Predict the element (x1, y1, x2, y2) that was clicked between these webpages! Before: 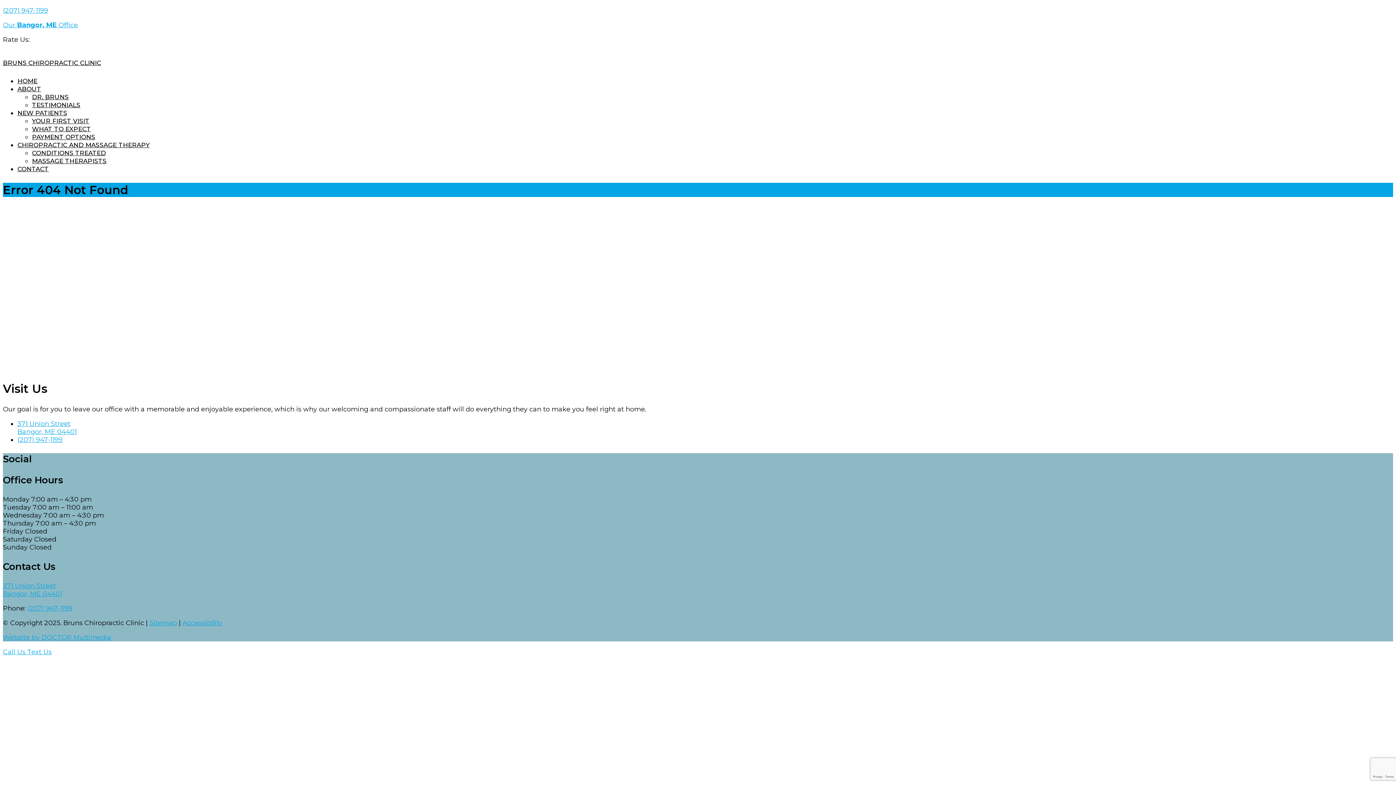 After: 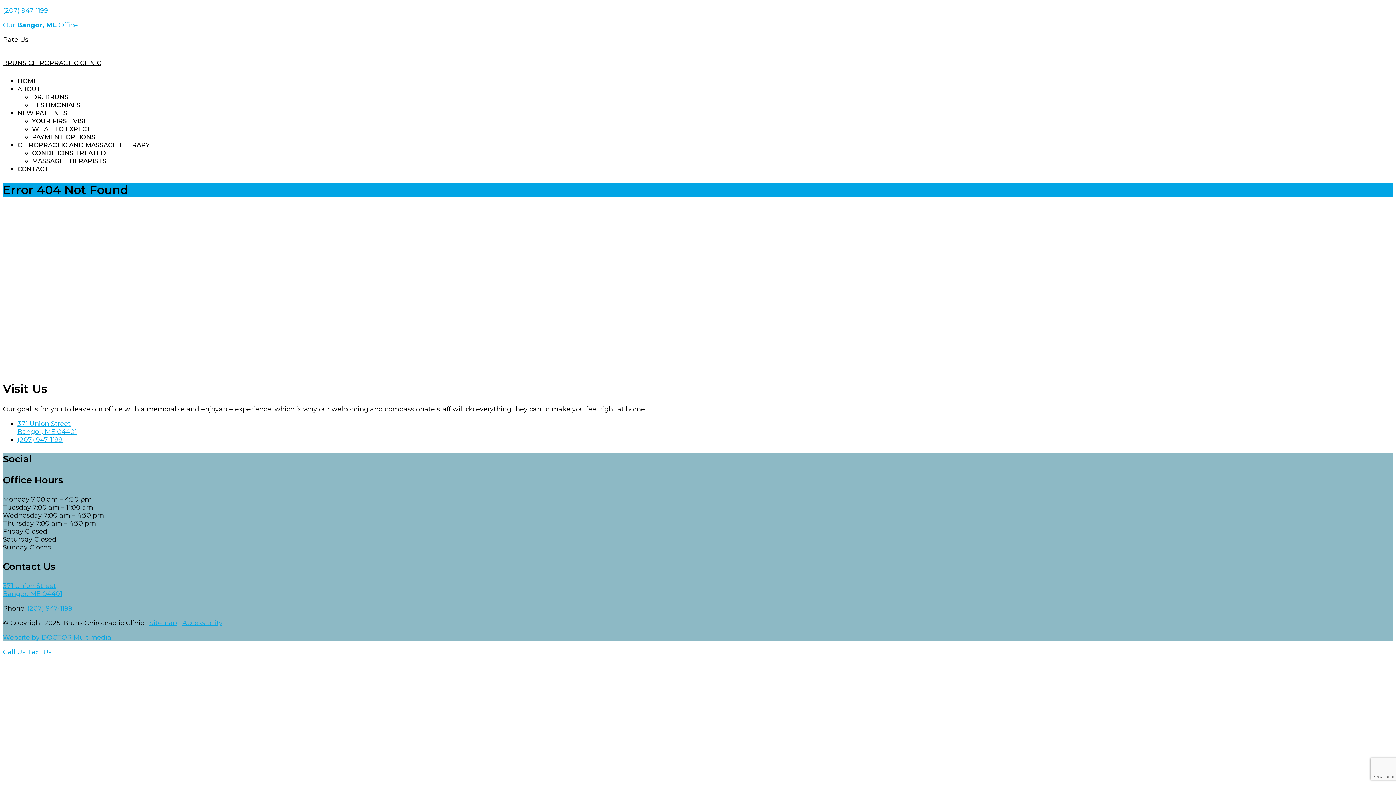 Action: label: (207) 947-1199 bbox: (17, 436, 62, 444)